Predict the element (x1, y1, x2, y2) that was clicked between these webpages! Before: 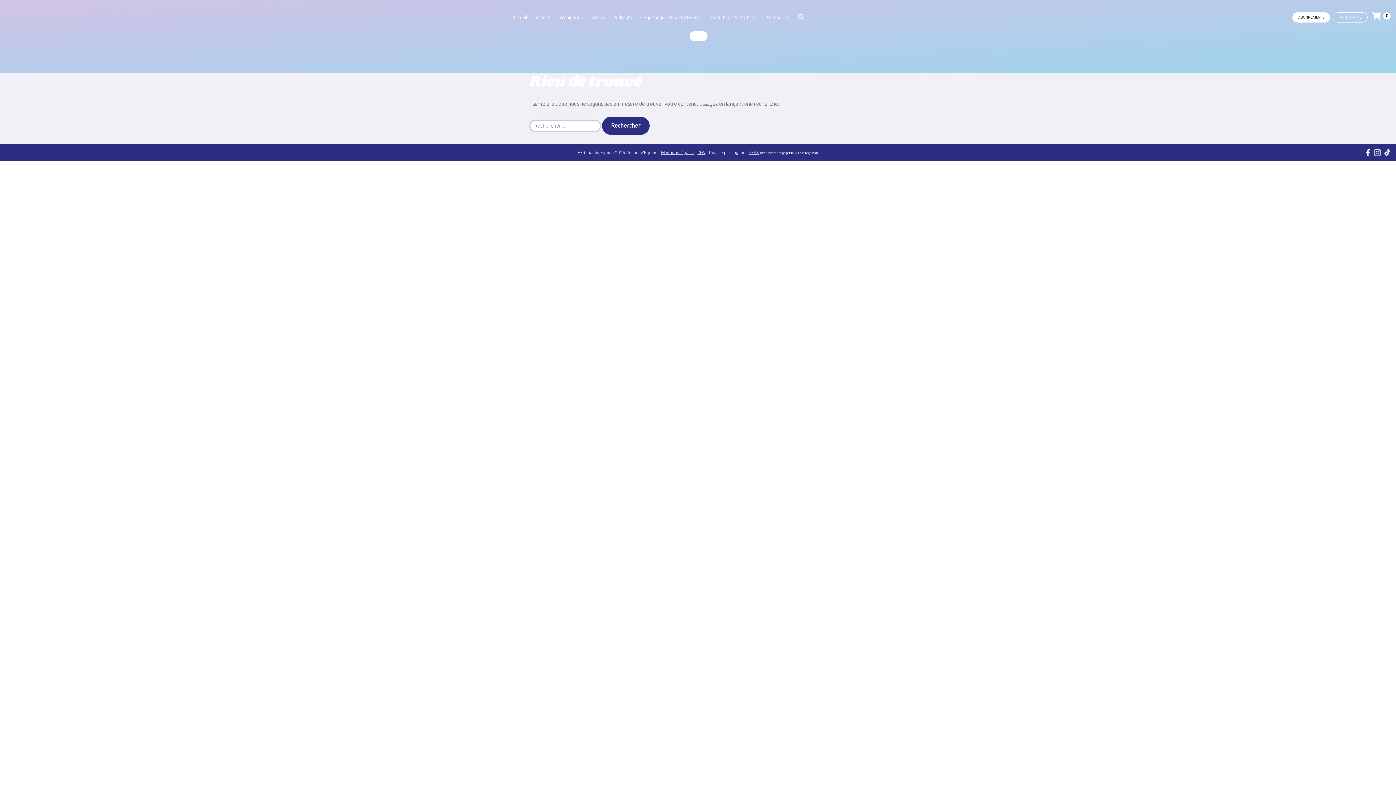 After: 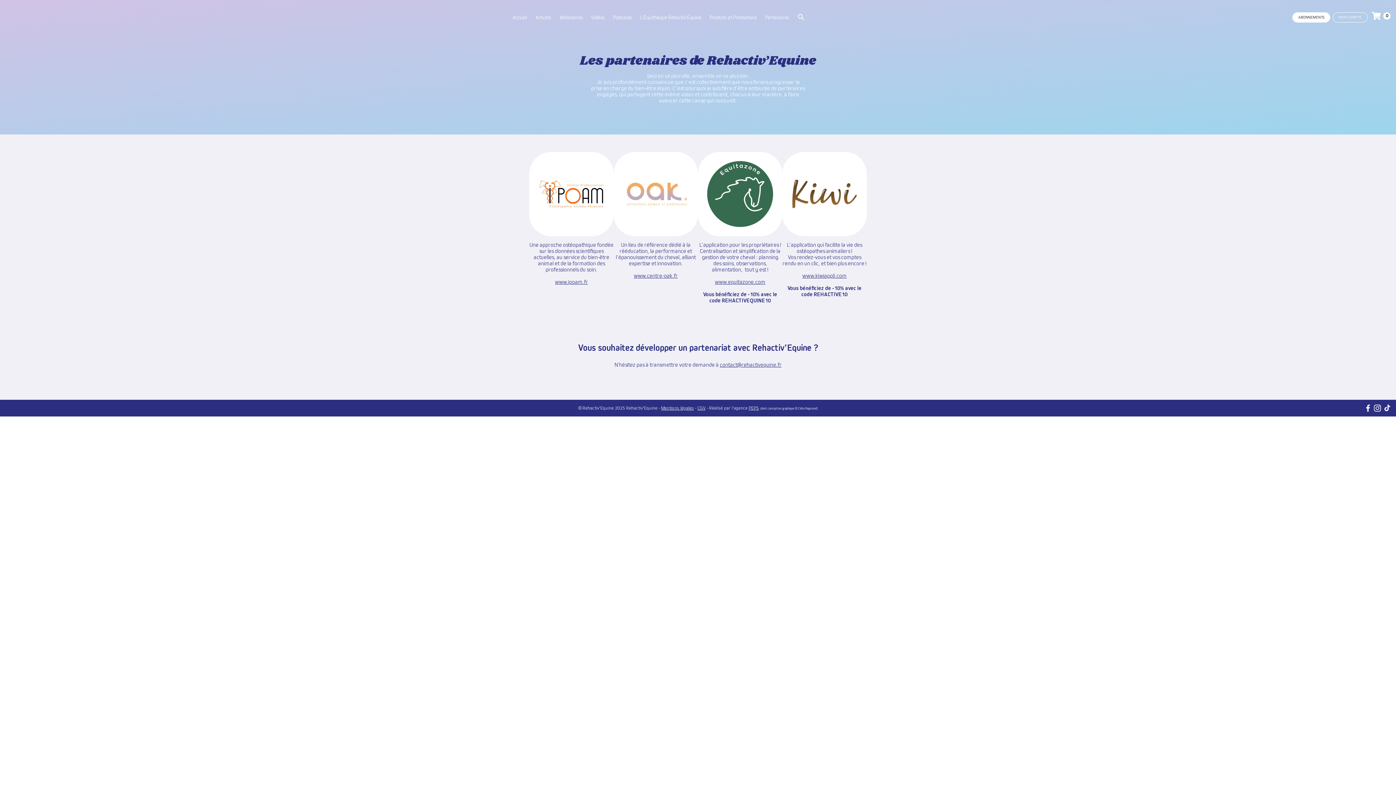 Action: label: Partenaires bbox: (761, 12, 793, 22)